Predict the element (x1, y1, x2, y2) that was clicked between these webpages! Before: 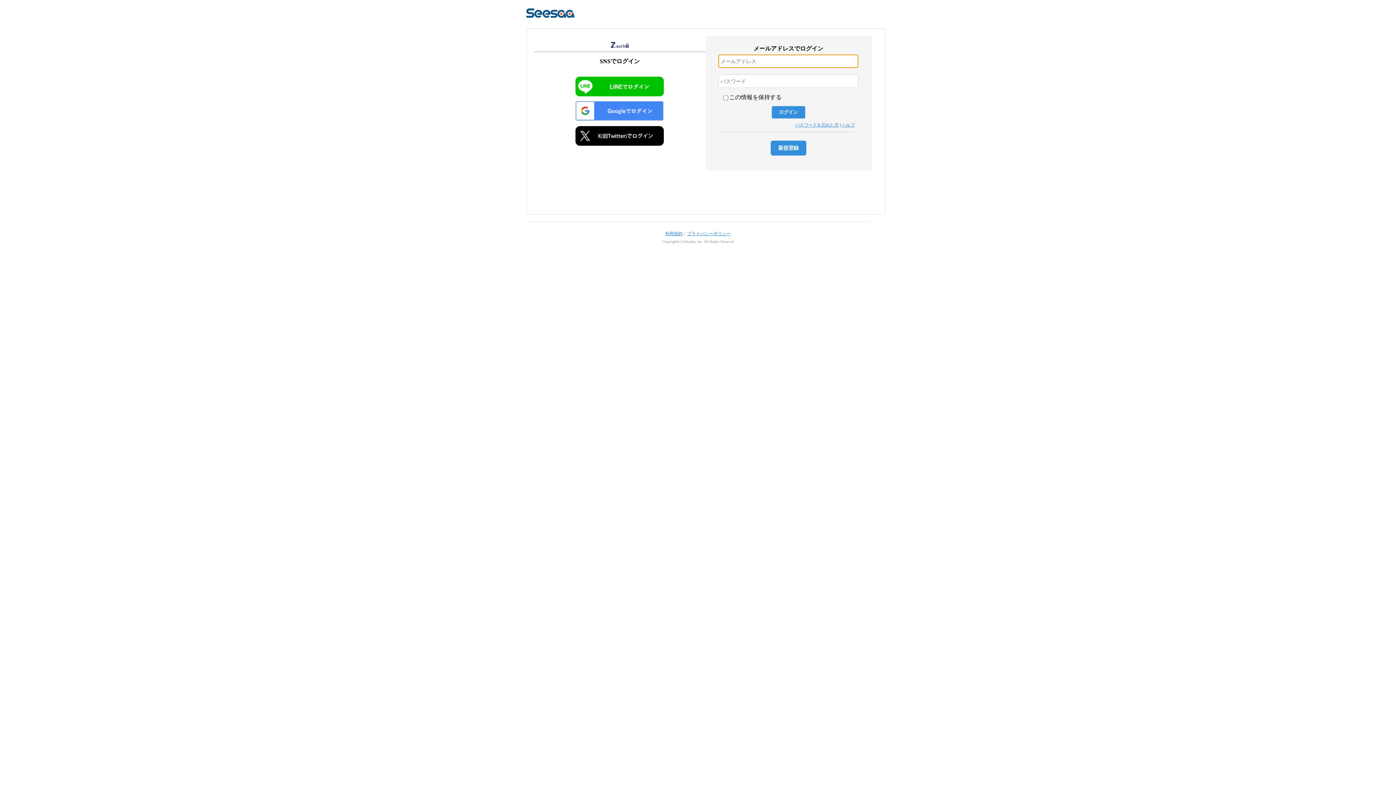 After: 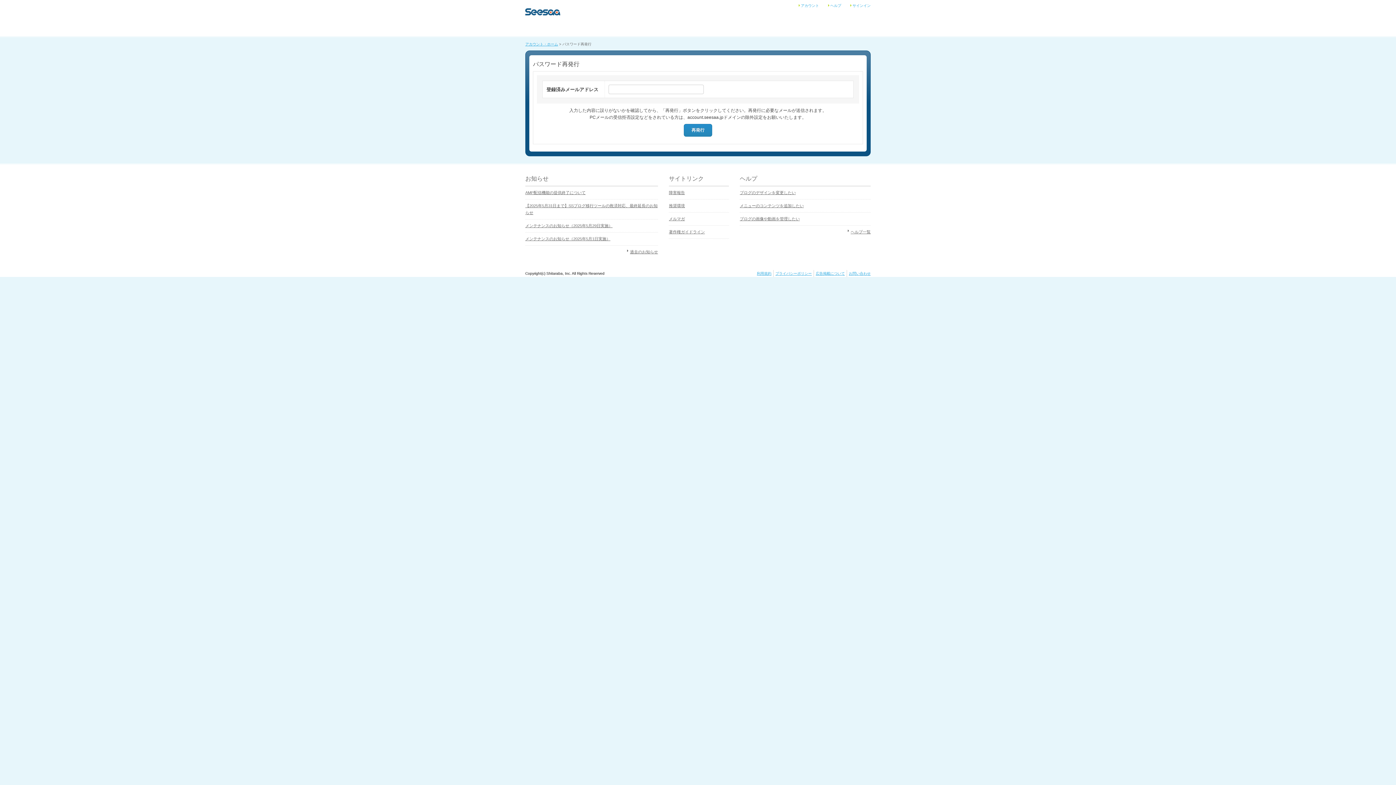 Action: bbox: (795, 122, 839, 127) label: パスワードを忘れた方